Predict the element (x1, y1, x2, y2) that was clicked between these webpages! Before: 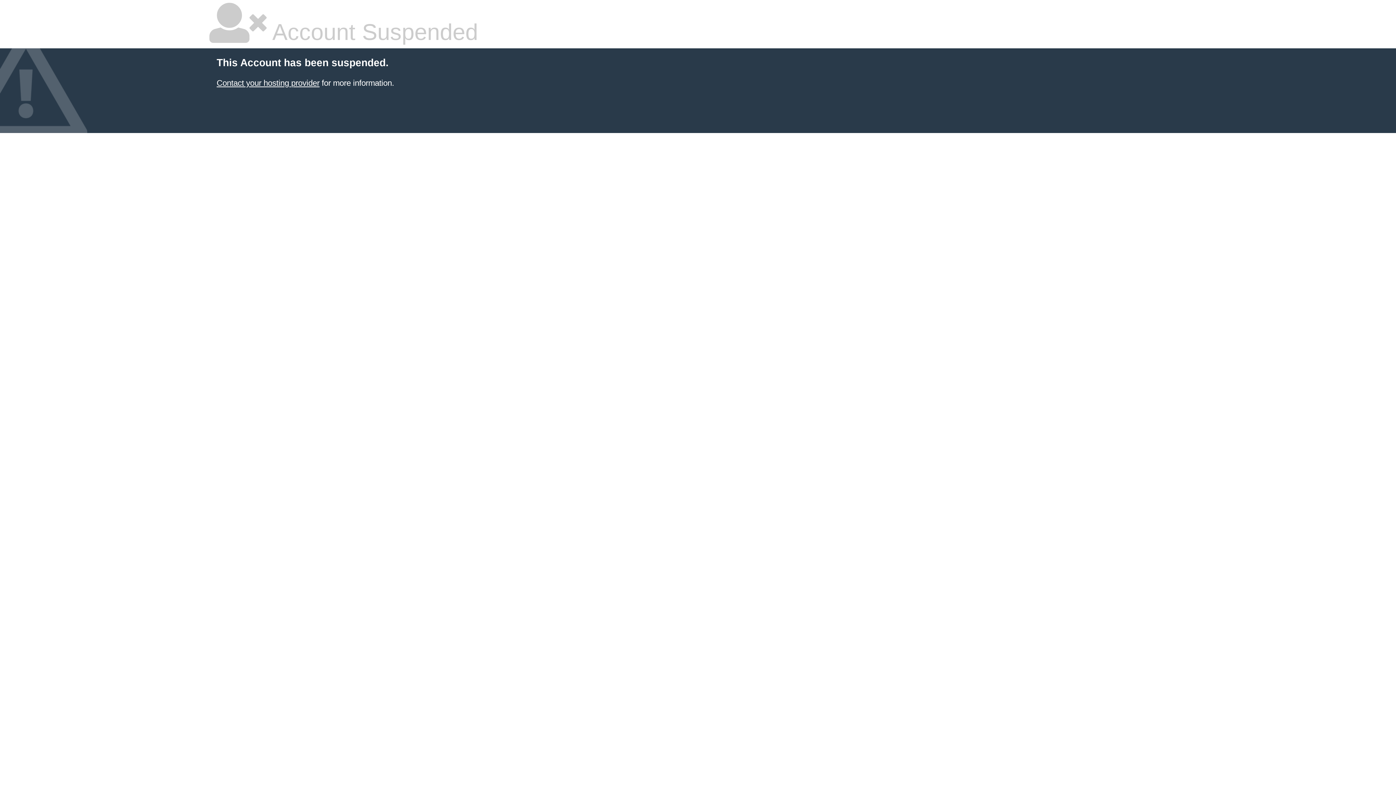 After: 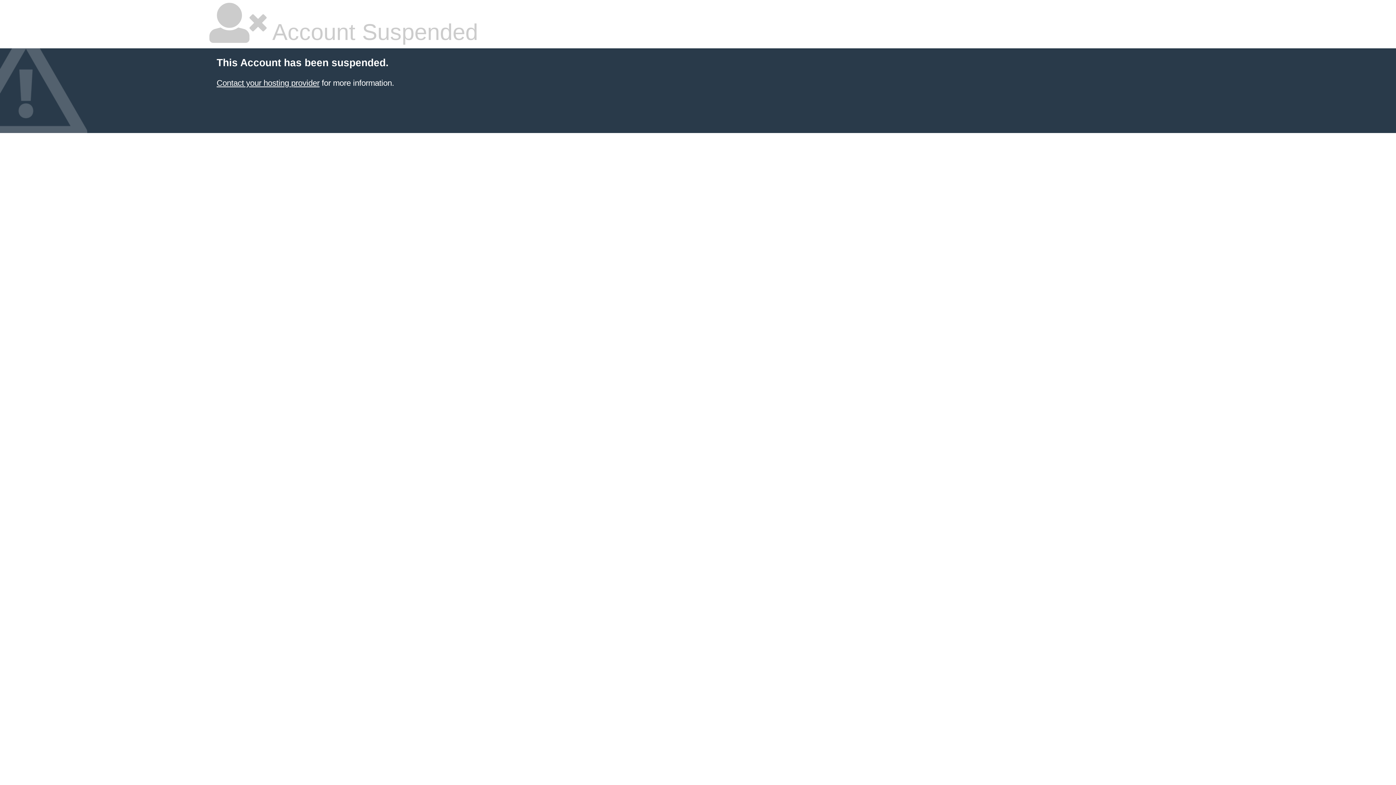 Action: bbox: (216, 78, 319, 87) label: Contact your hosting provider